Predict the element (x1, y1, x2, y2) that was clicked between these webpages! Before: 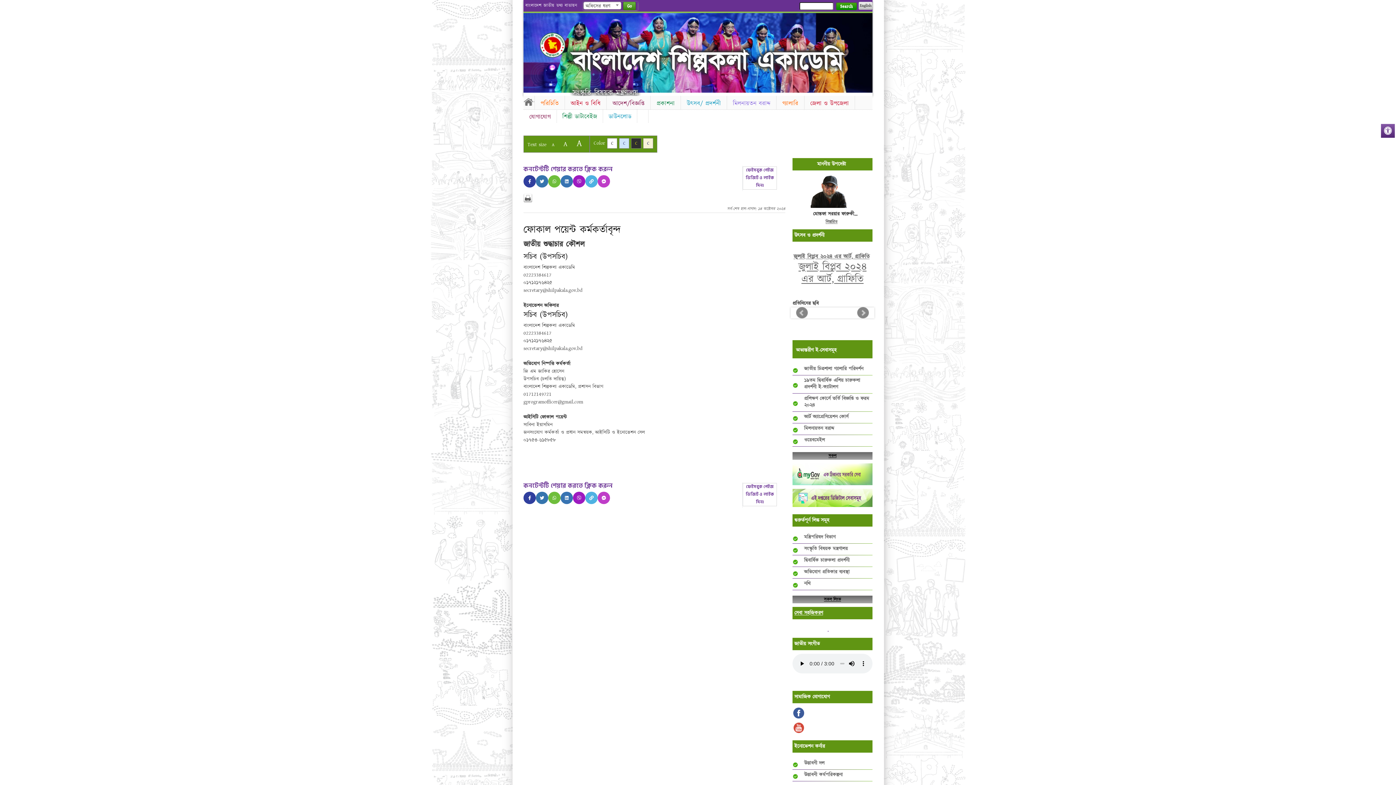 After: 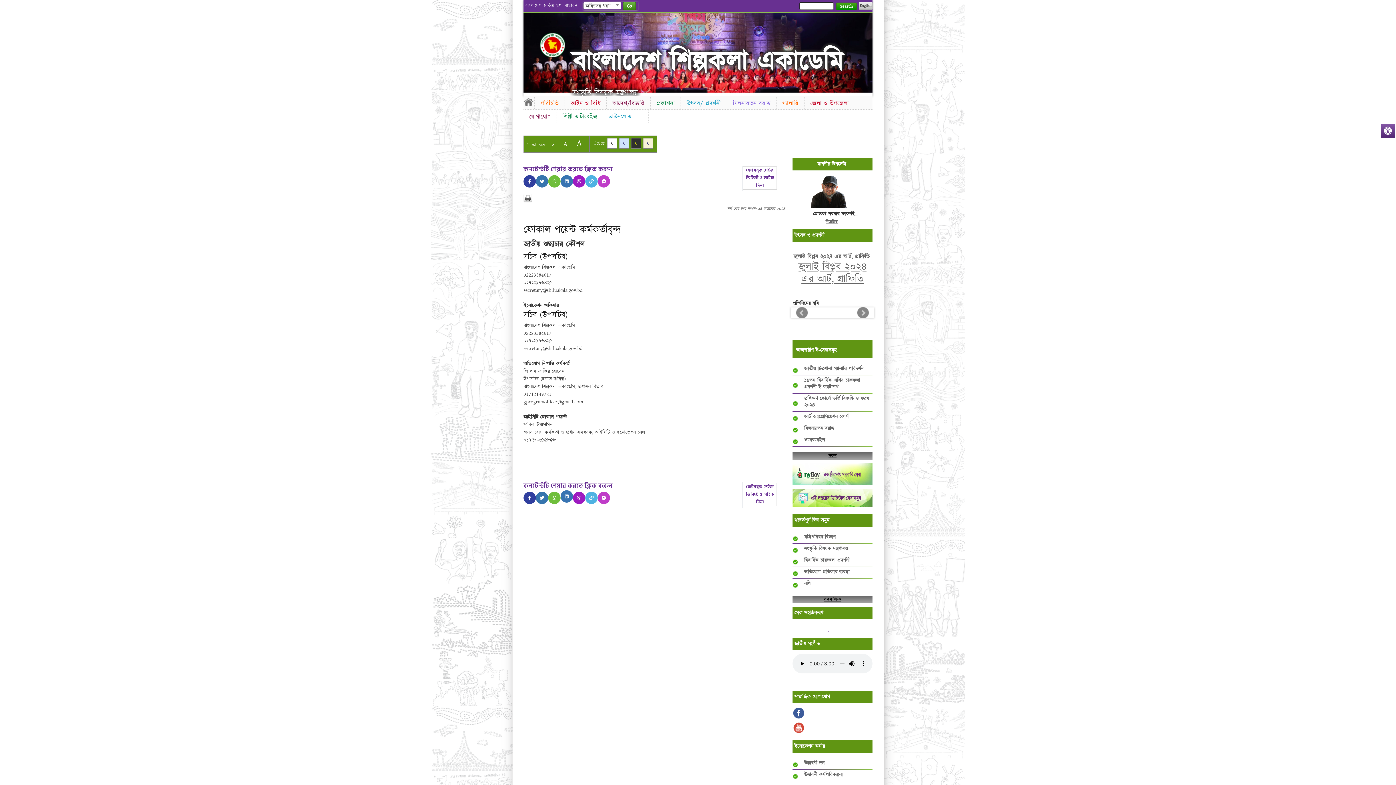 Action: bbox: (560, 492, 573, 504)